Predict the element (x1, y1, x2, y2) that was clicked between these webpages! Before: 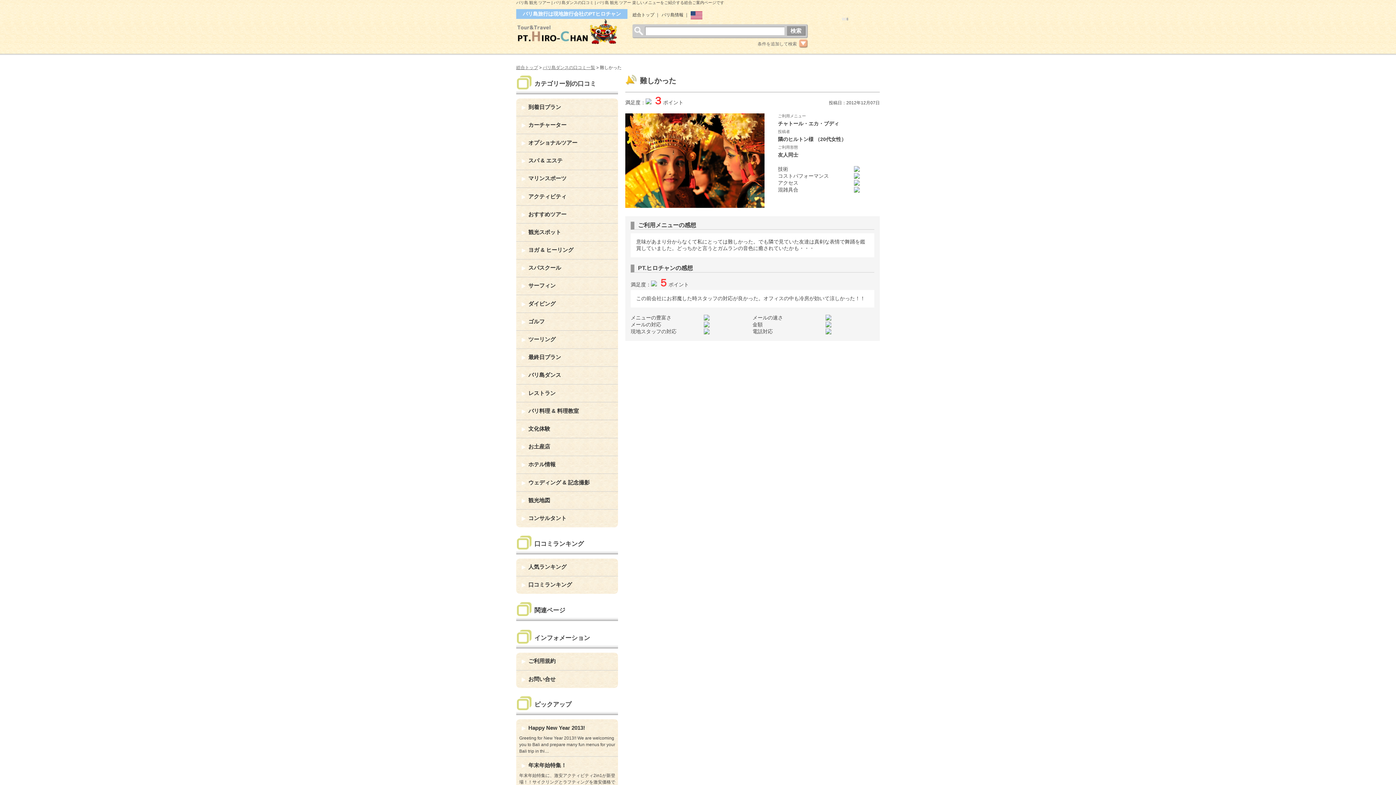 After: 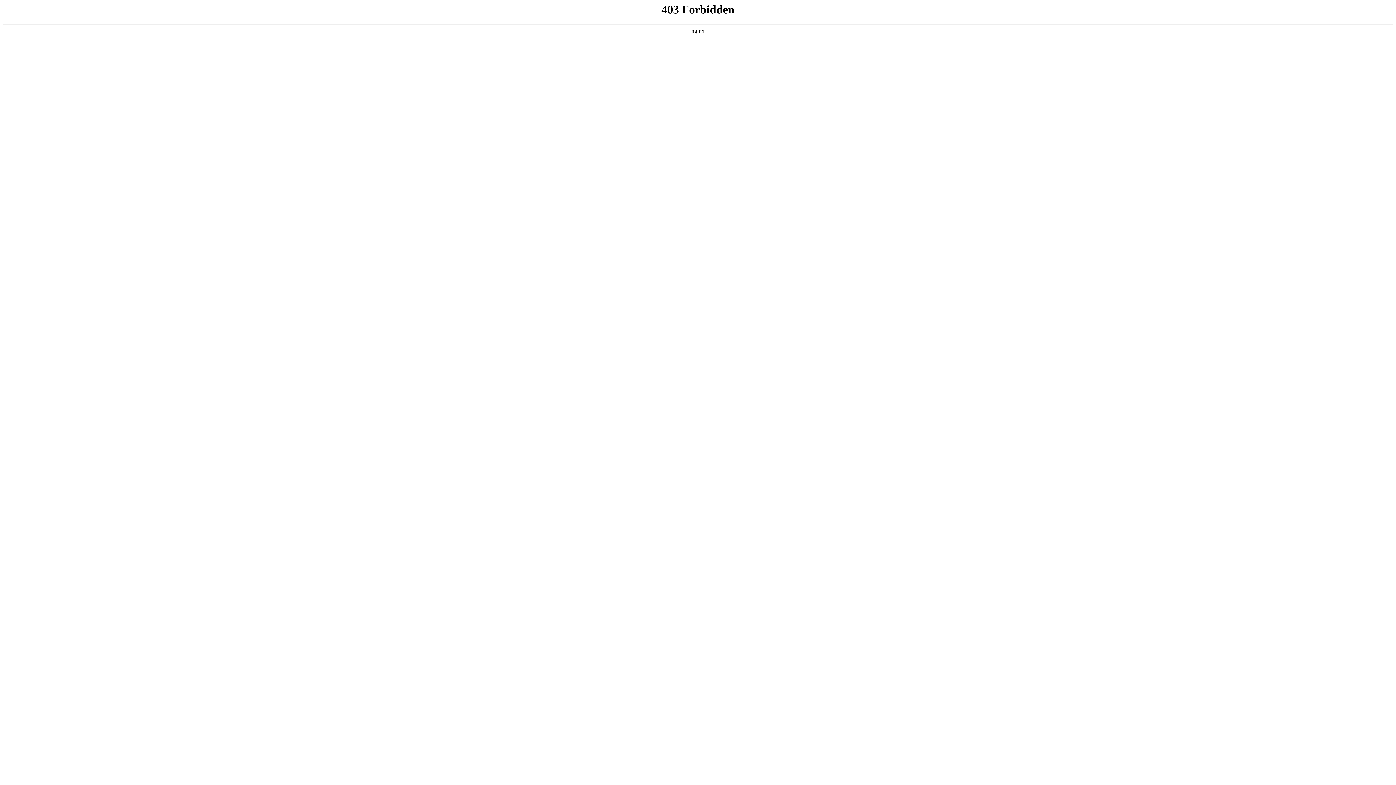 Action: bbox: (516, 65, 538, 70) label: 総合トップ